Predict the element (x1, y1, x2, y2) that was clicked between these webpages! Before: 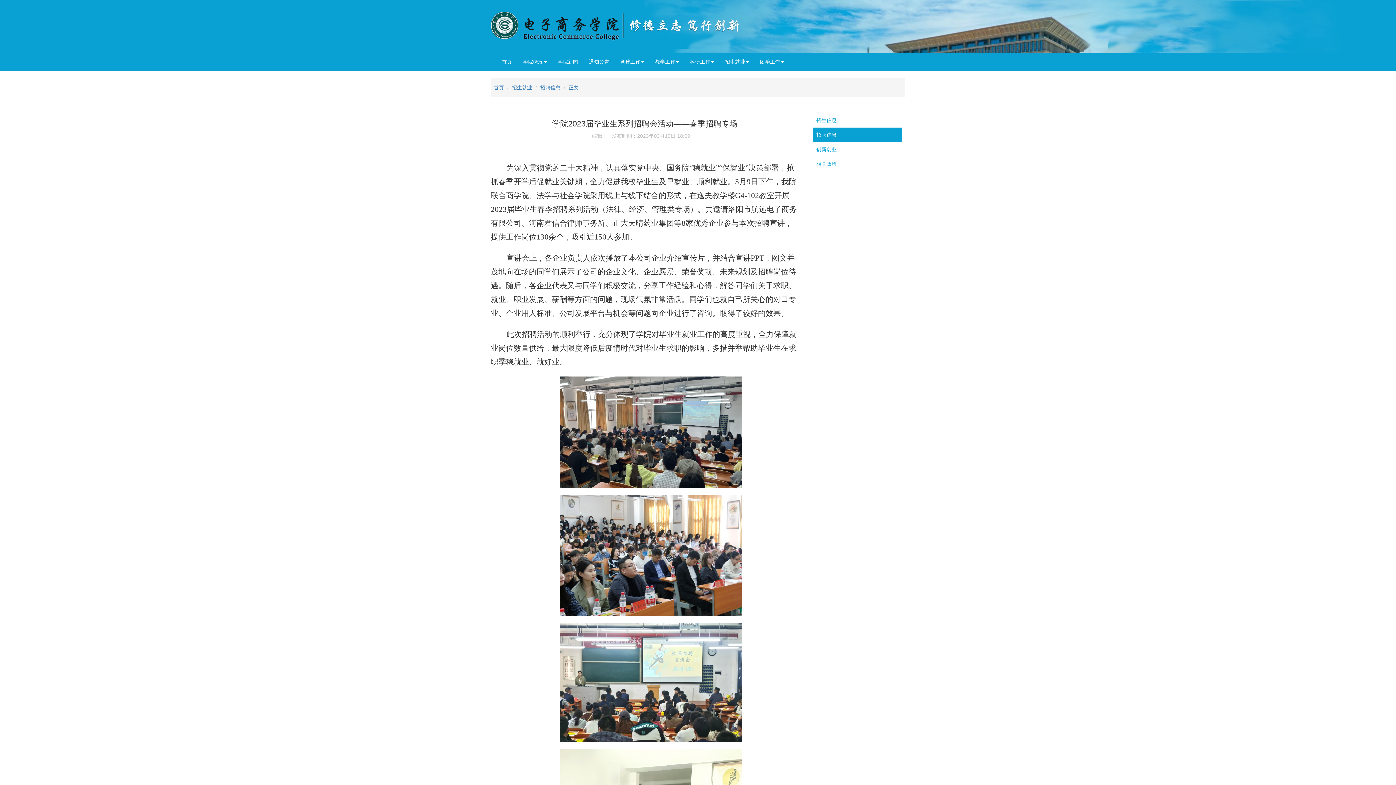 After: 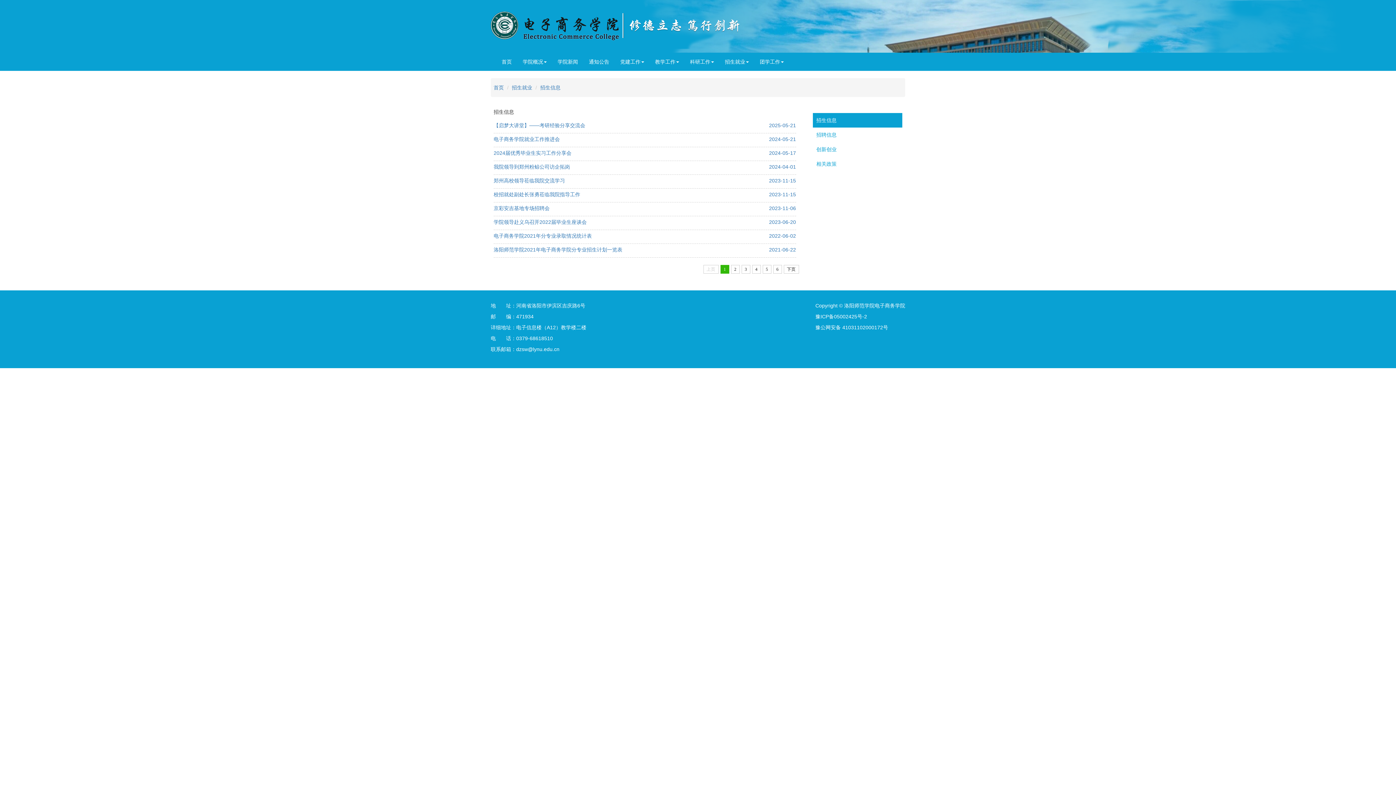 Action: label: 招生信息 bbox: (812, 113, 902, 127)